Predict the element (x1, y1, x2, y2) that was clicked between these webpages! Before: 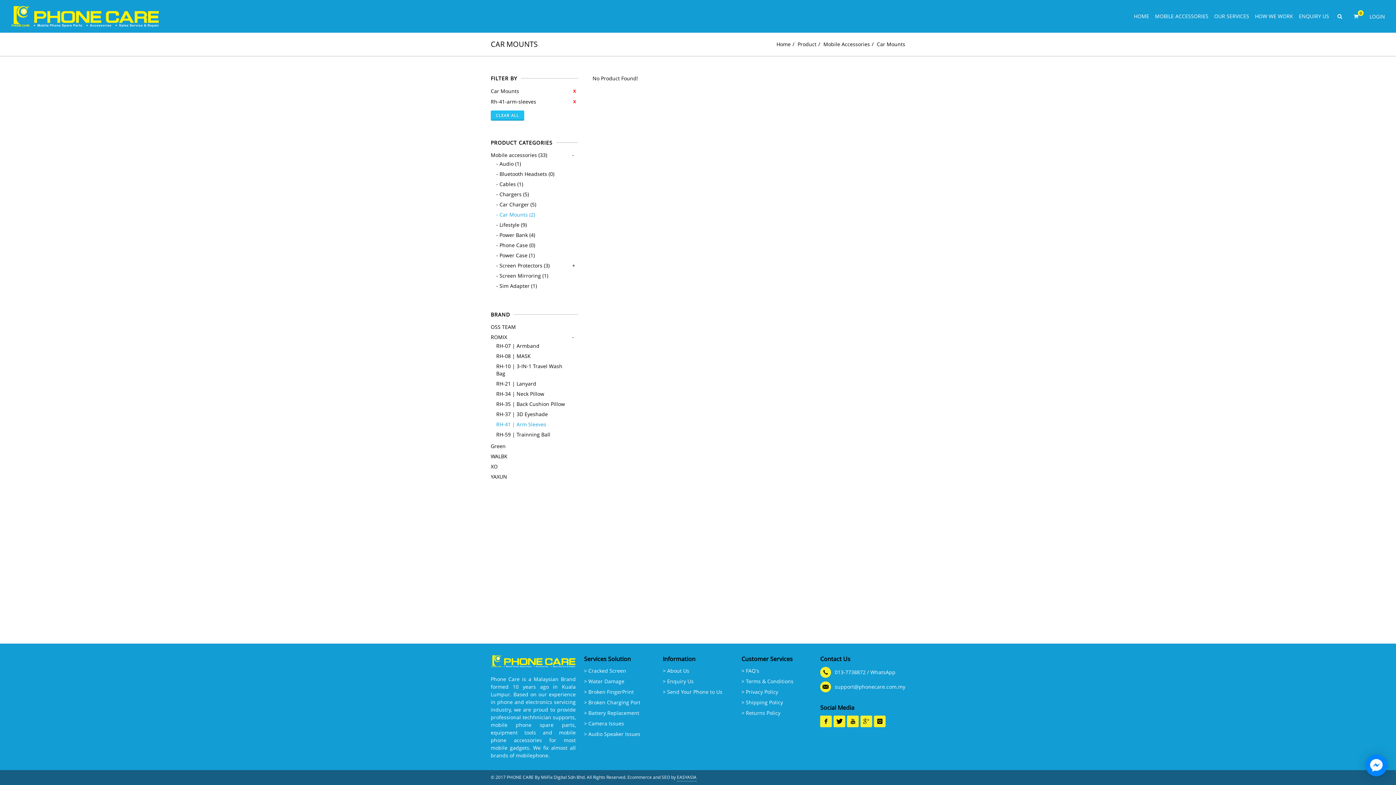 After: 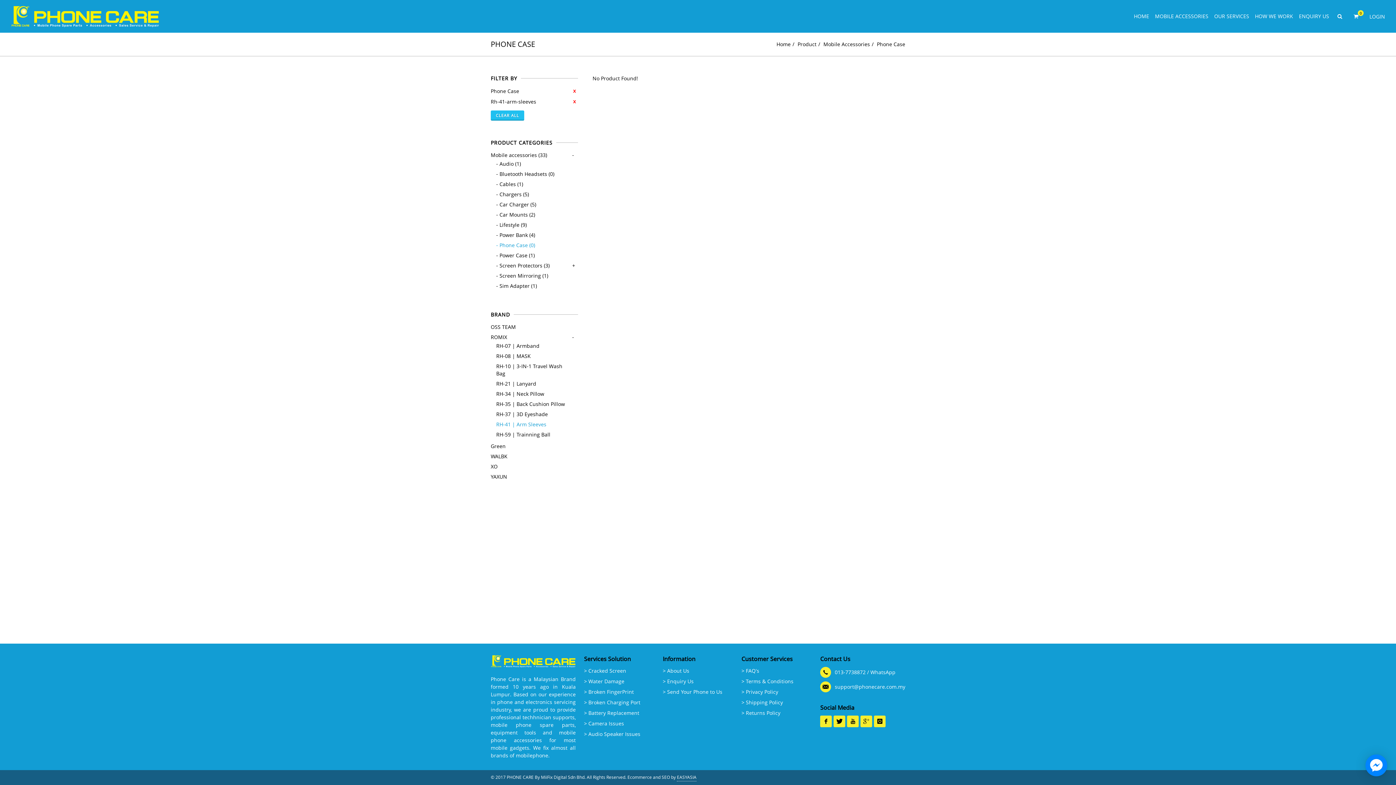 Action: bbox: (496, 241, 570, 249) label: - Phone Case (0)